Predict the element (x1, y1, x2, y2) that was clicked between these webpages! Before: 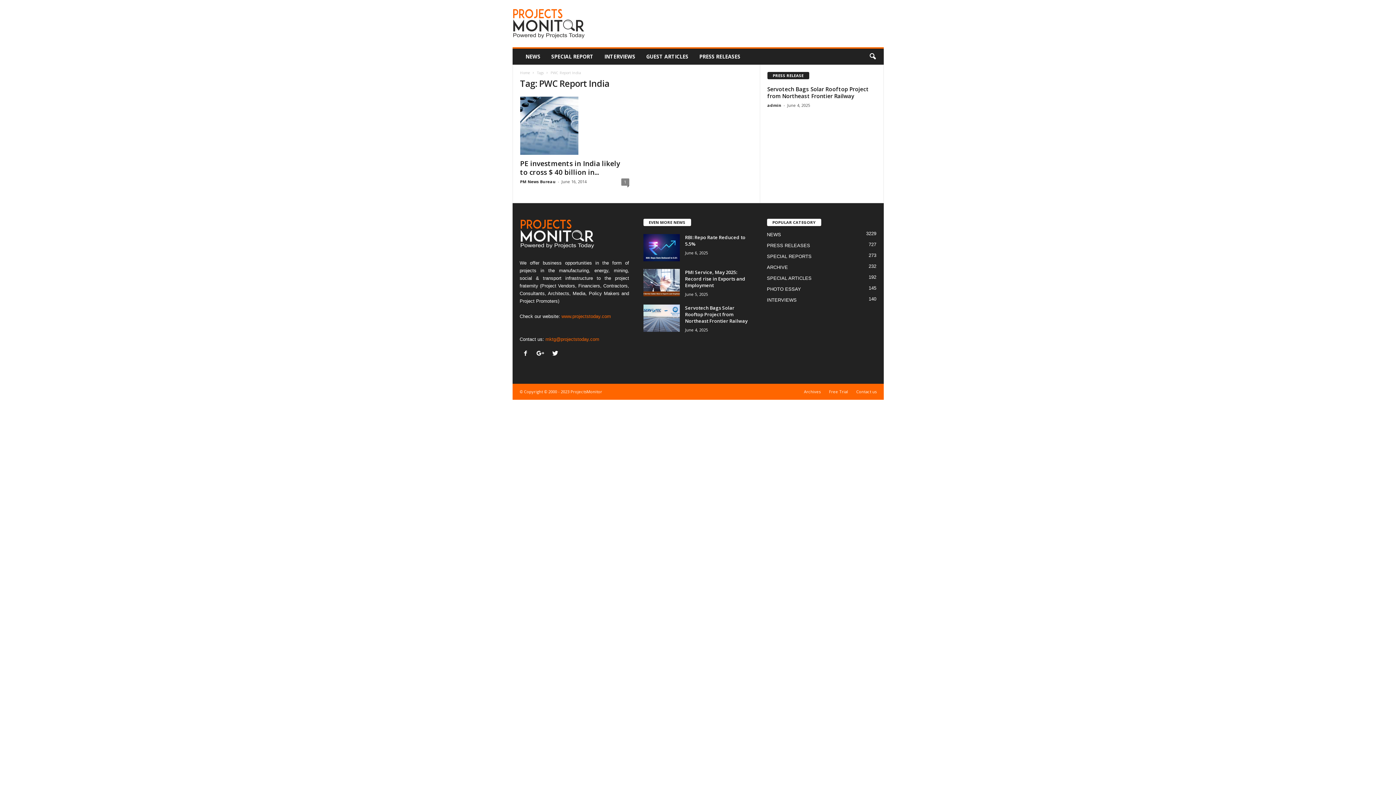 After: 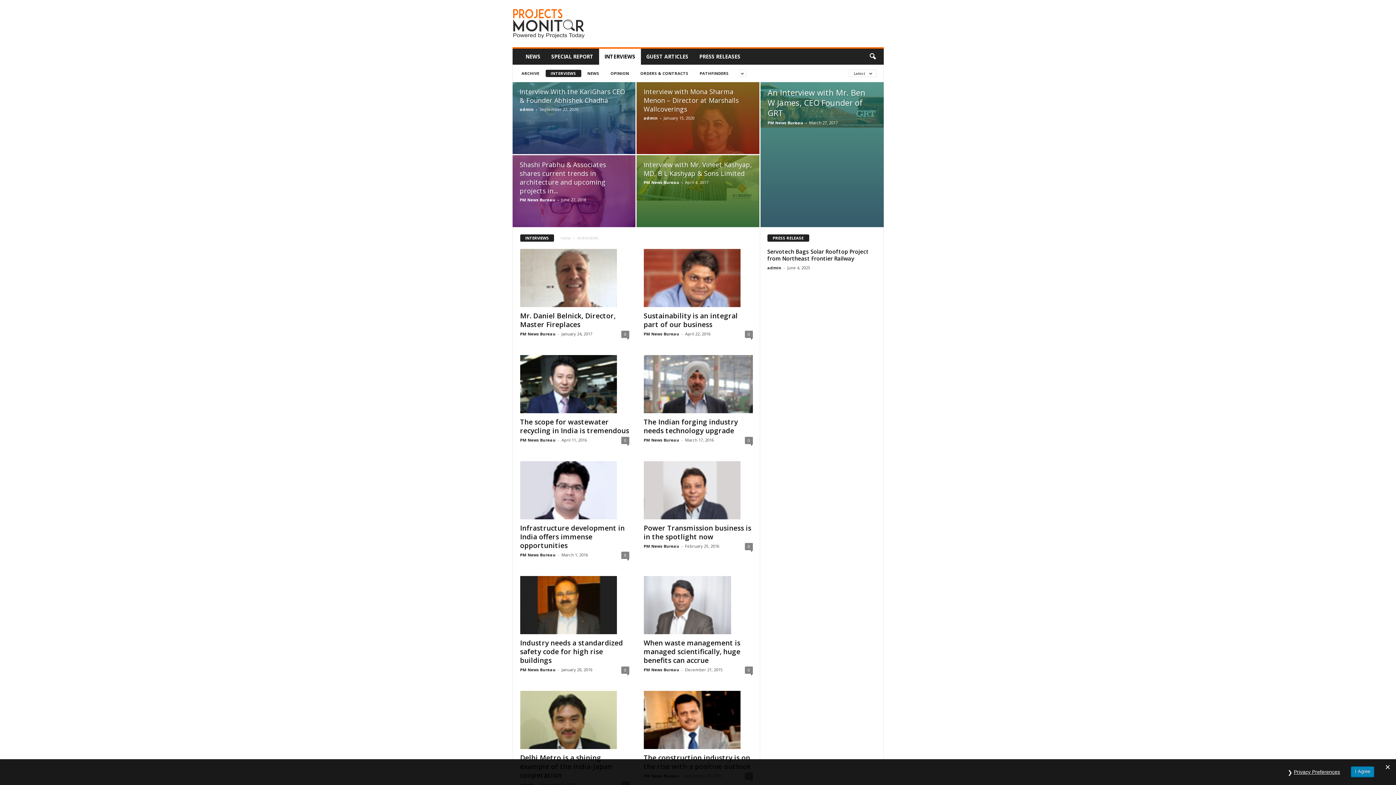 Action: label: INTERVIEWS bbox: (599, 48, 640, 64)